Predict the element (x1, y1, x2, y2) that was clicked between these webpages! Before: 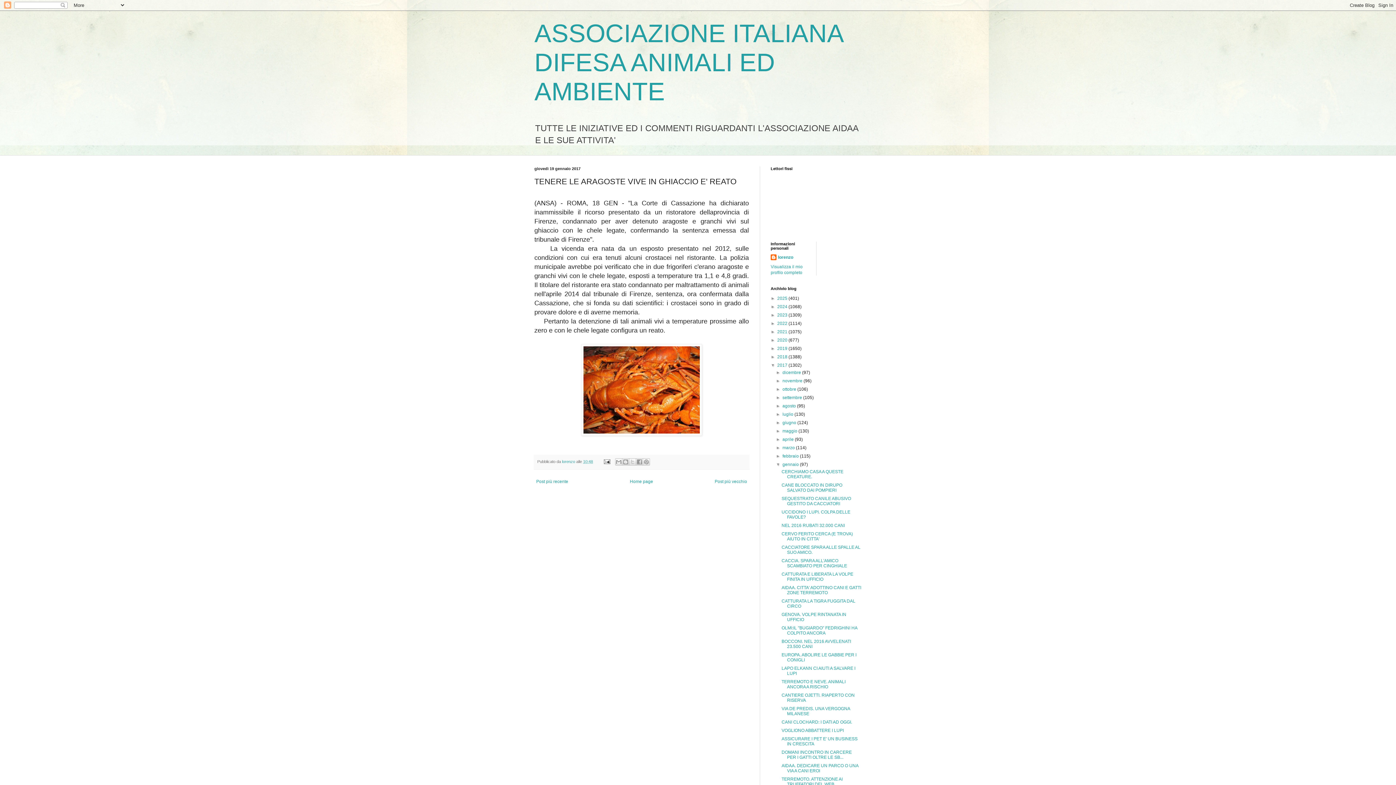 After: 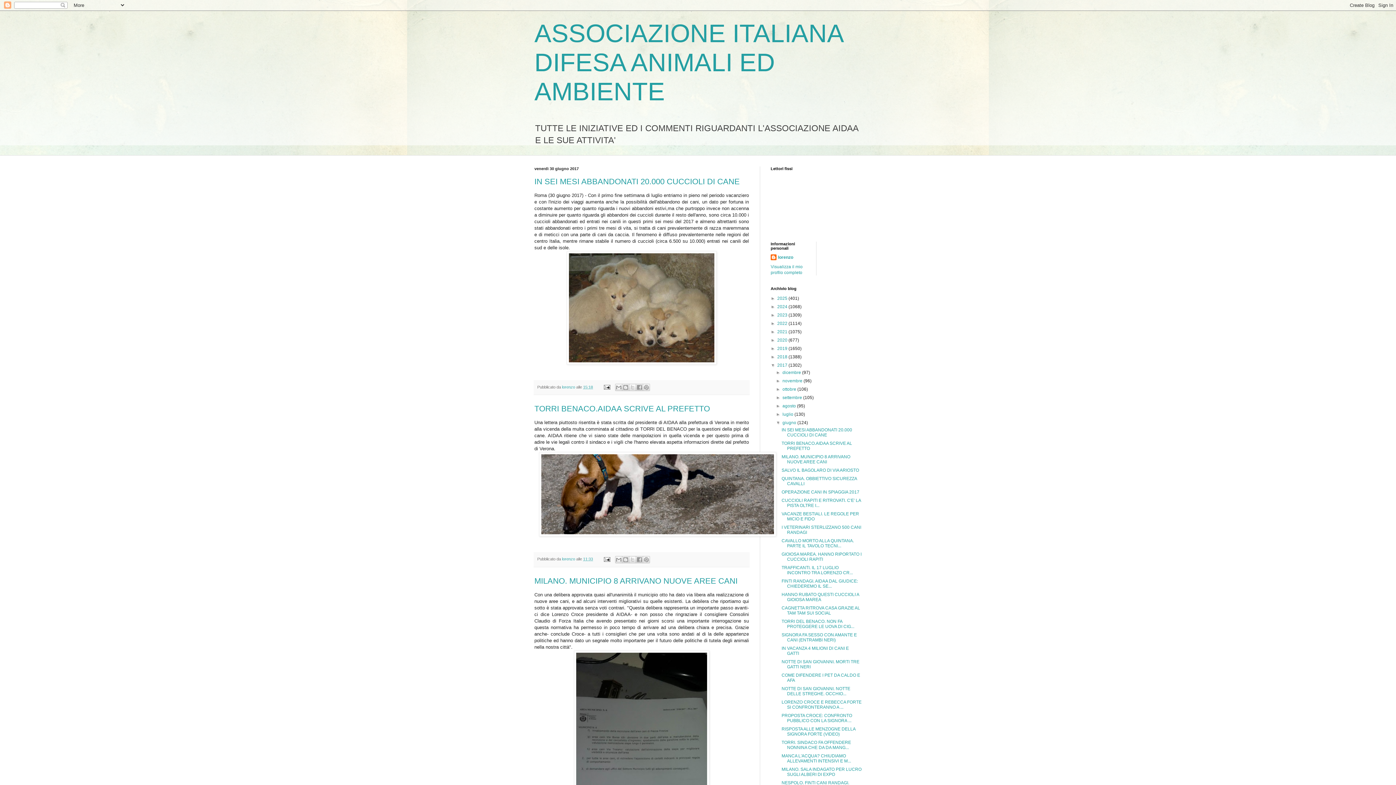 Action: bbox: (782, 420, 797, 425) label: giugno 